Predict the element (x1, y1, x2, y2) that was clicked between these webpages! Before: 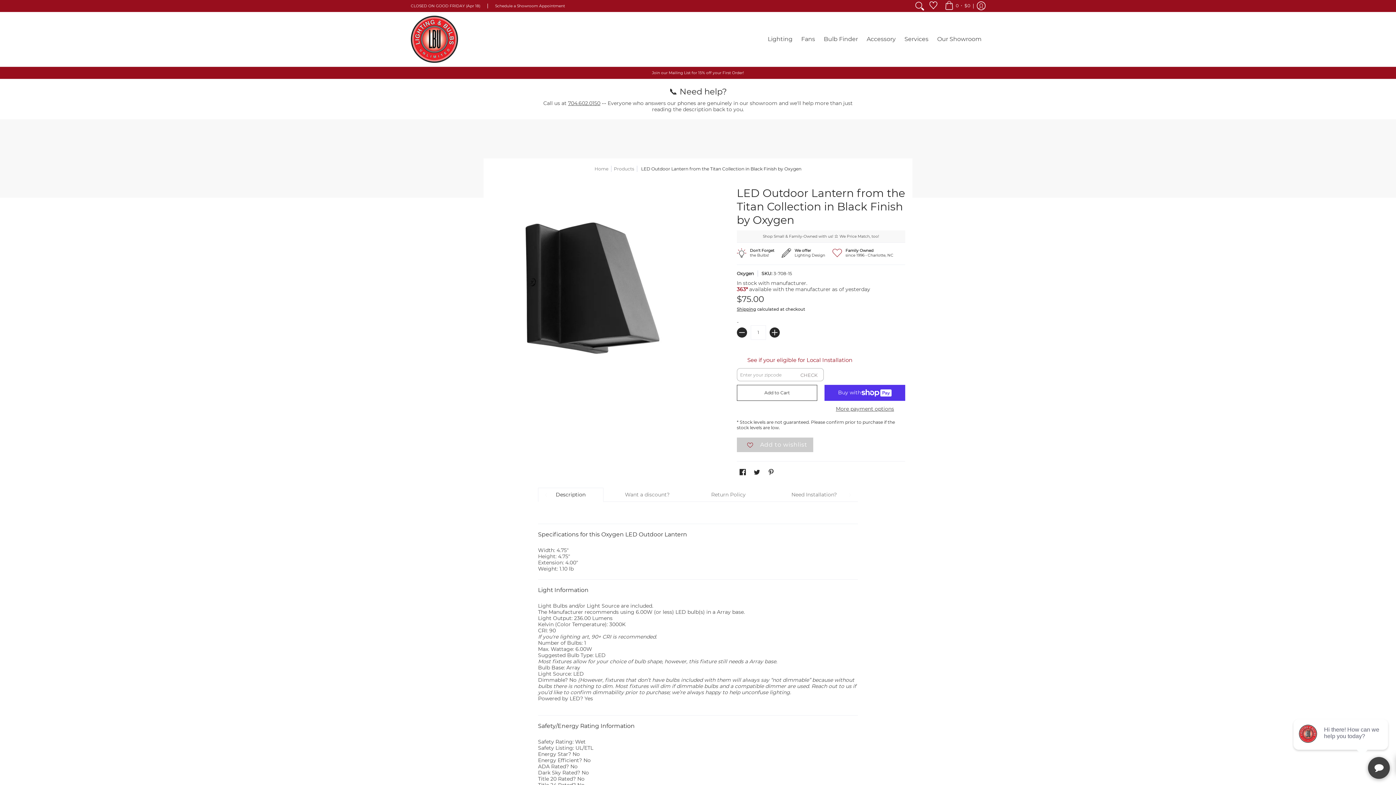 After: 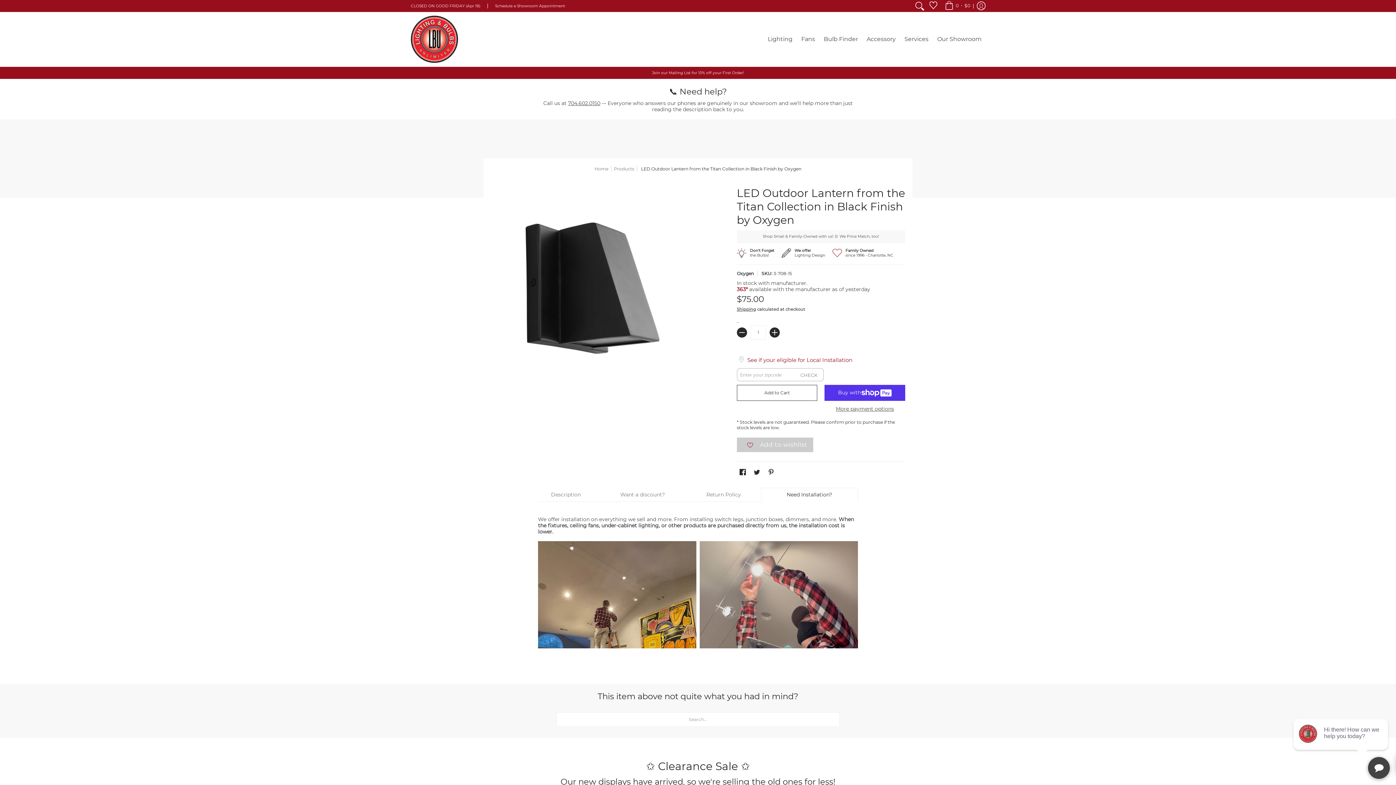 Action: bbox: (765, 450, 862, 464) label: Need Installation?